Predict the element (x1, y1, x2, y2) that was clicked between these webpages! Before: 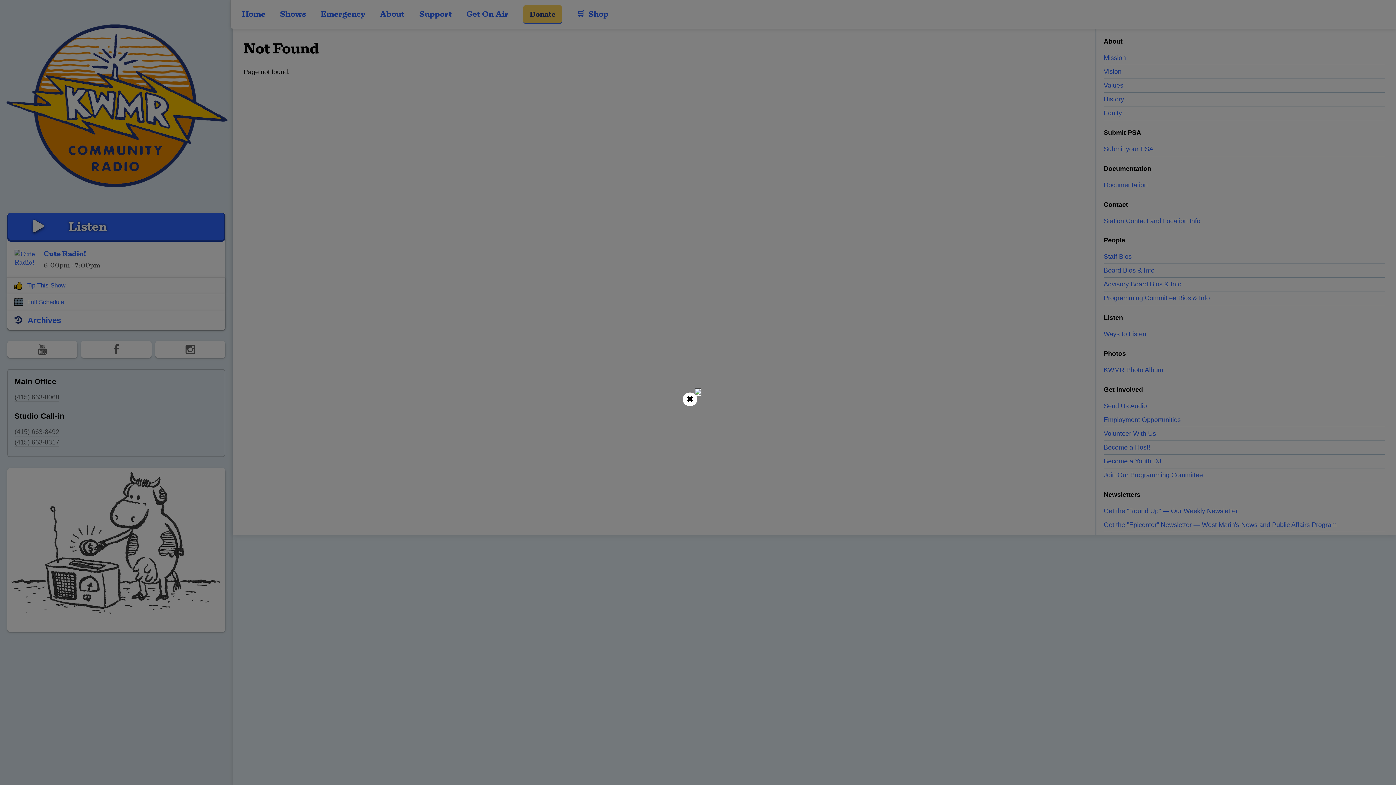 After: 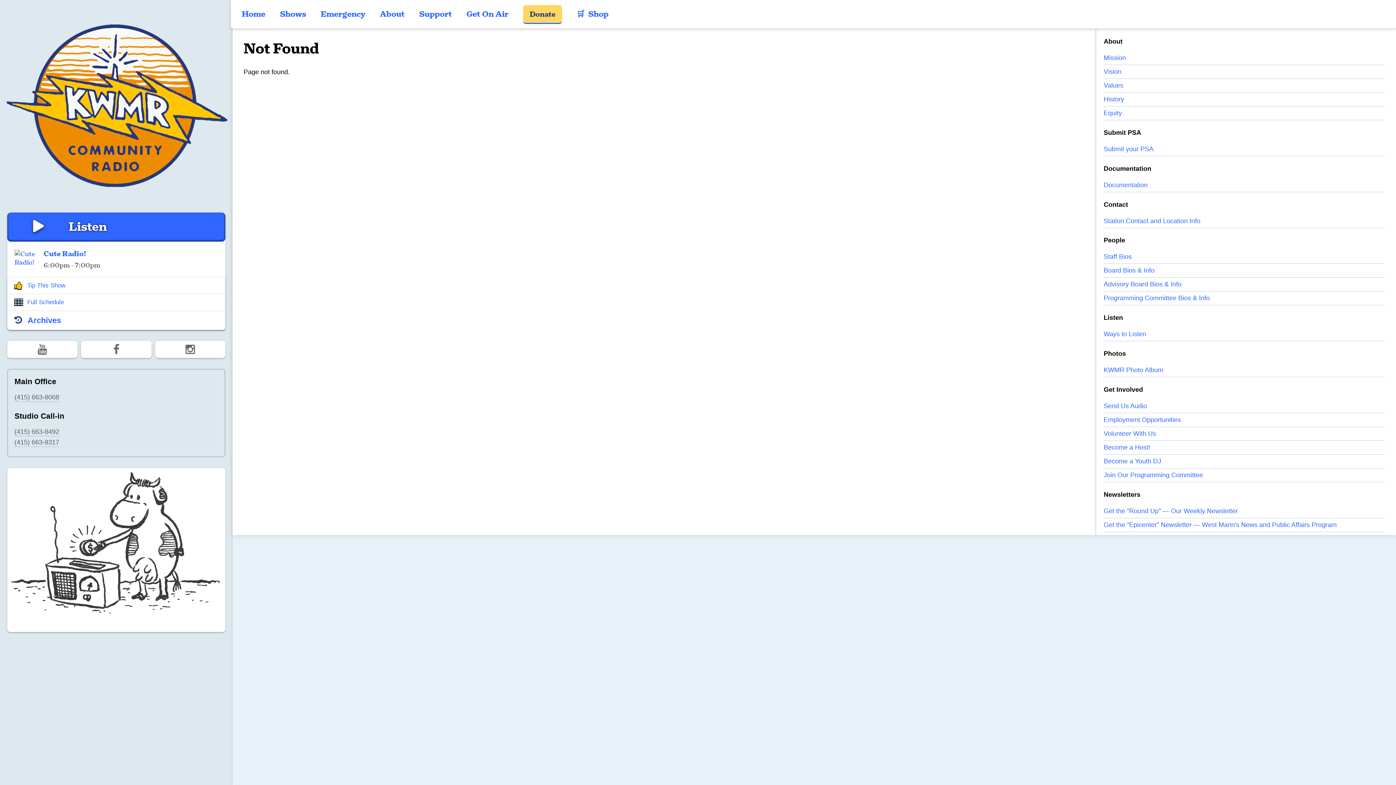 Action: bbox: (682, 392, 697, 406) label: ✖